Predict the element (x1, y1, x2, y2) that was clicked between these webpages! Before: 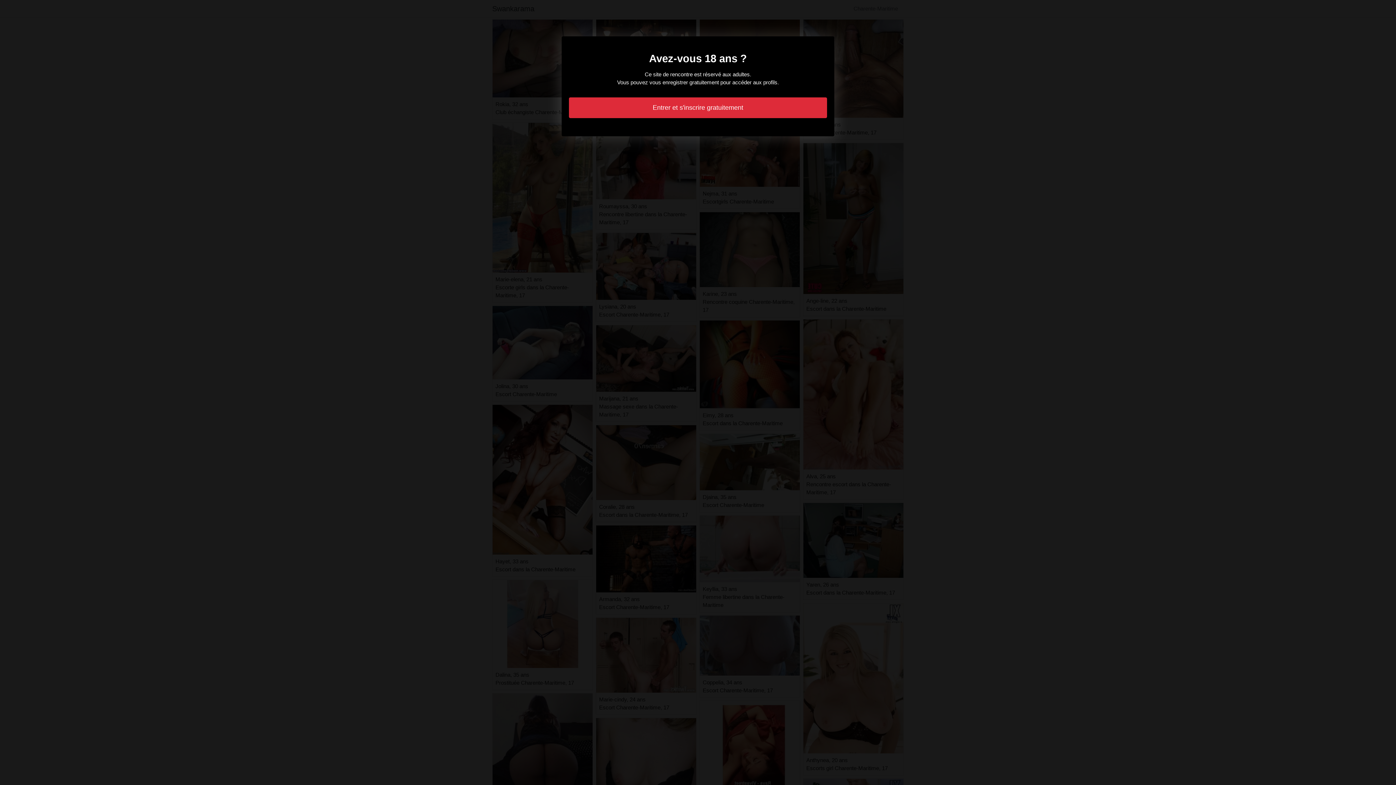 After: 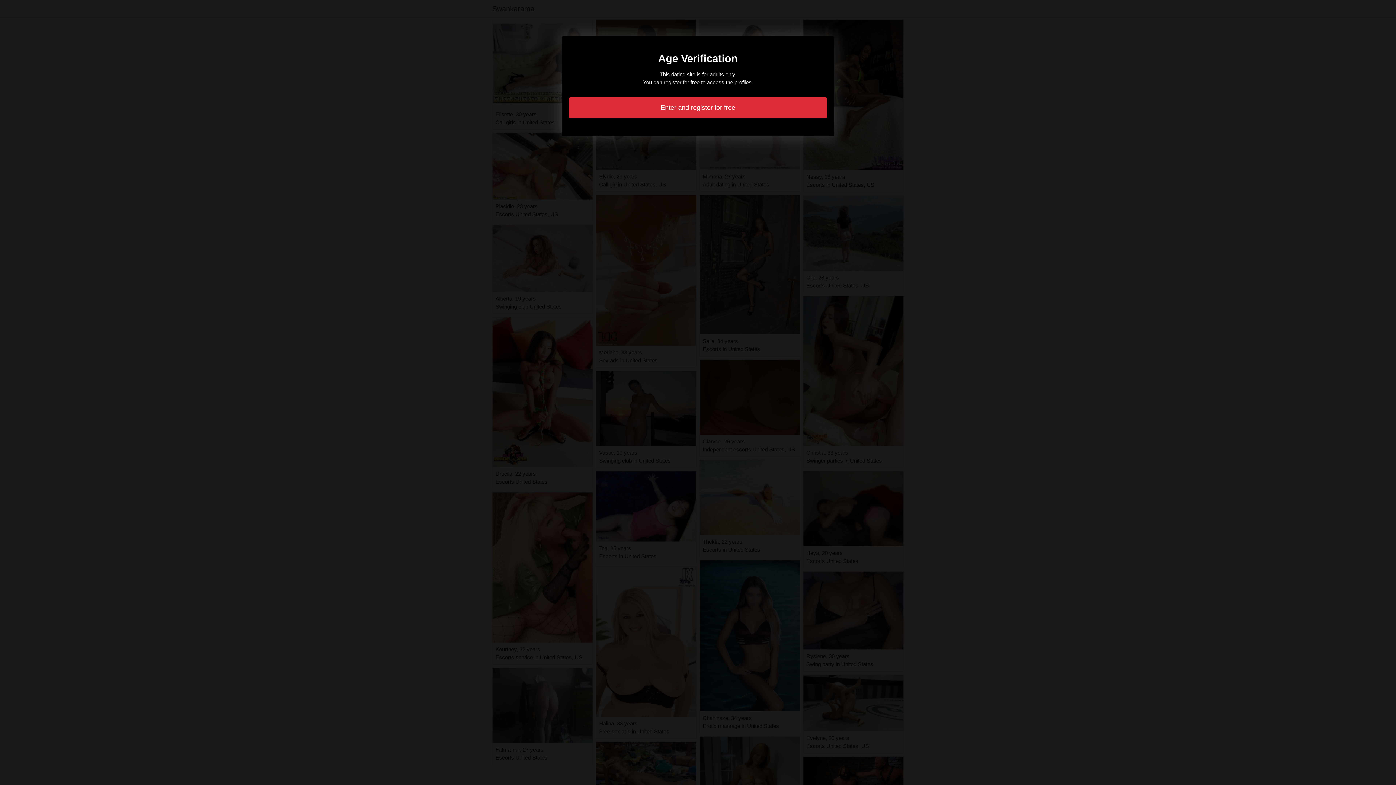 Action: label: Entrer et s'inscrire gratuitement bbox: (569, 97, 827, 118)